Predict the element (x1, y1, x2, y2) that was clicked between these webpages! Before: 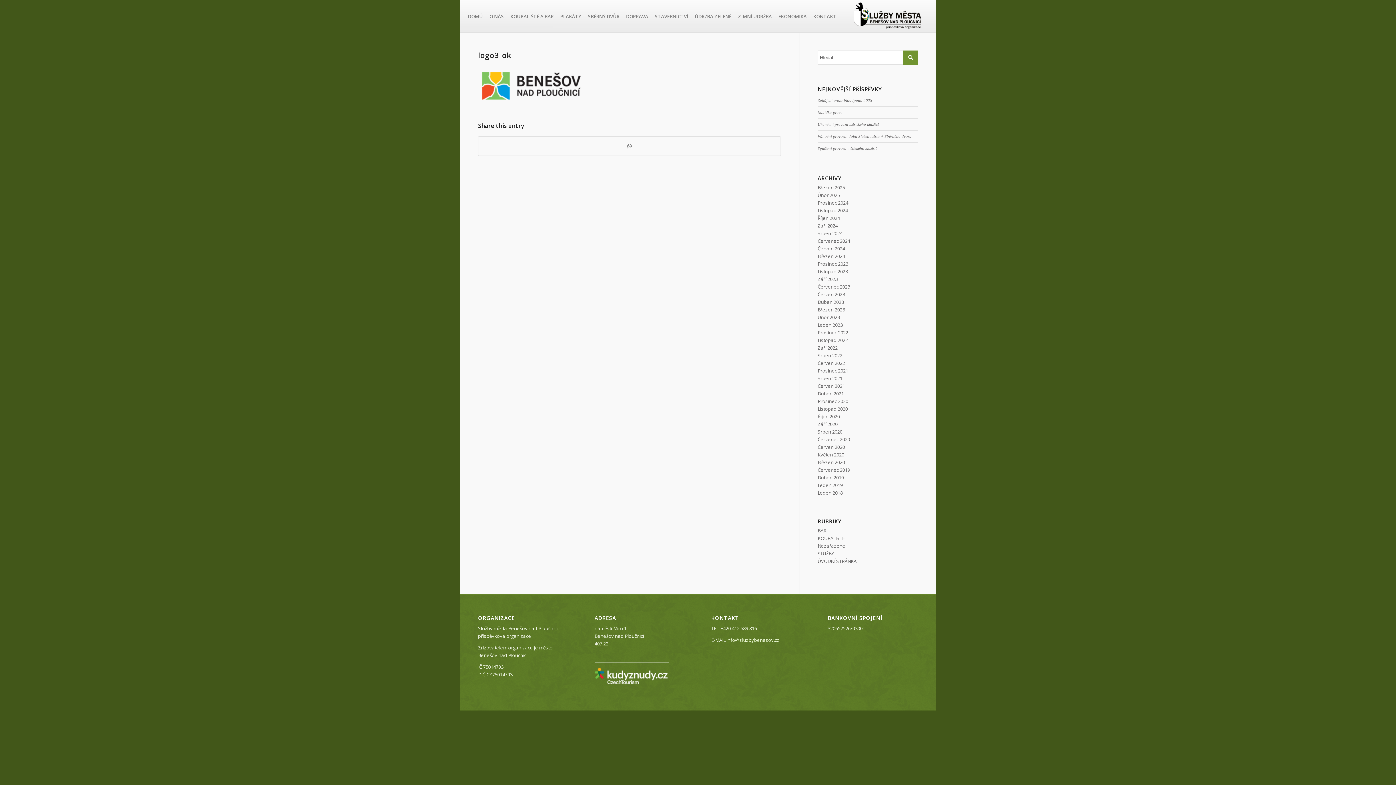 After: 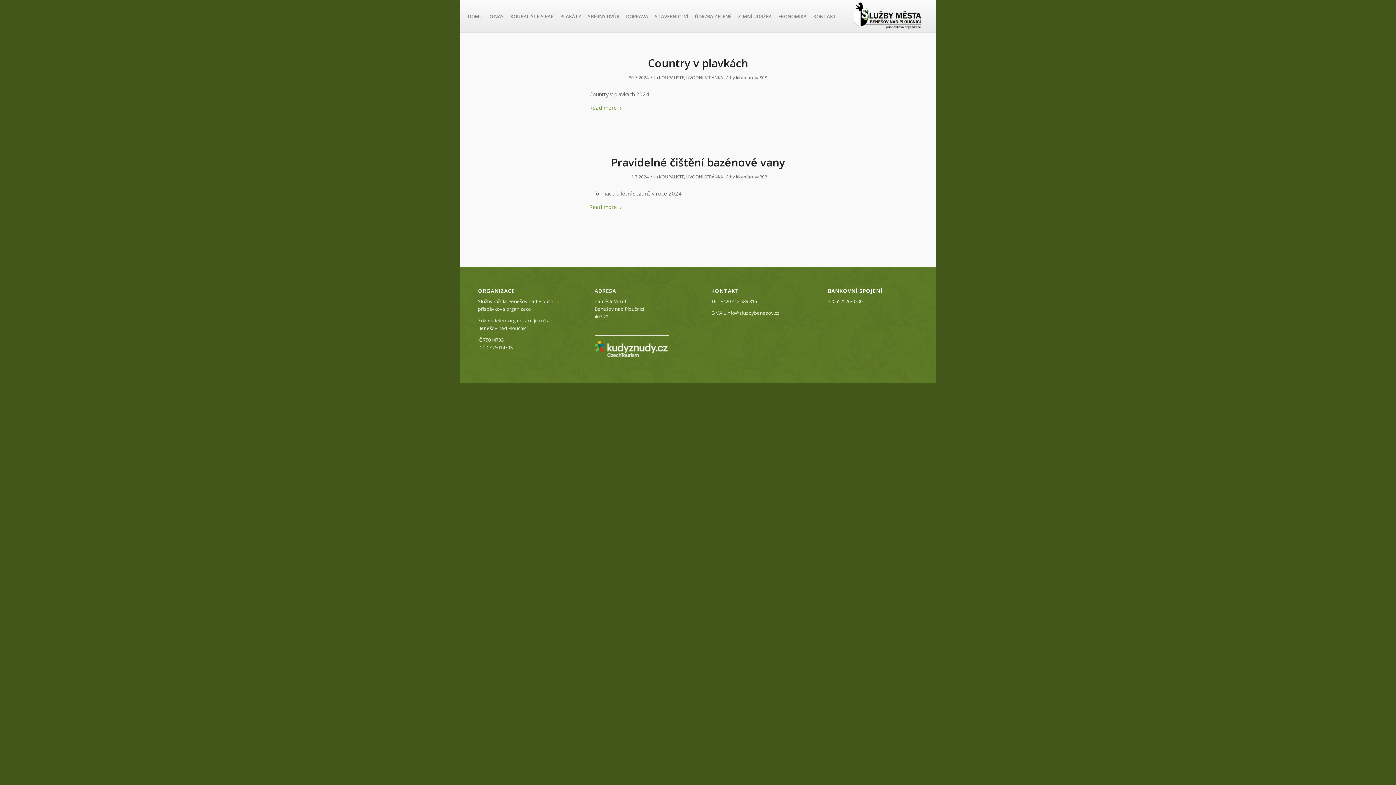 Action: label: Červenec 2024 bbox: (817, 237, 850, 244)